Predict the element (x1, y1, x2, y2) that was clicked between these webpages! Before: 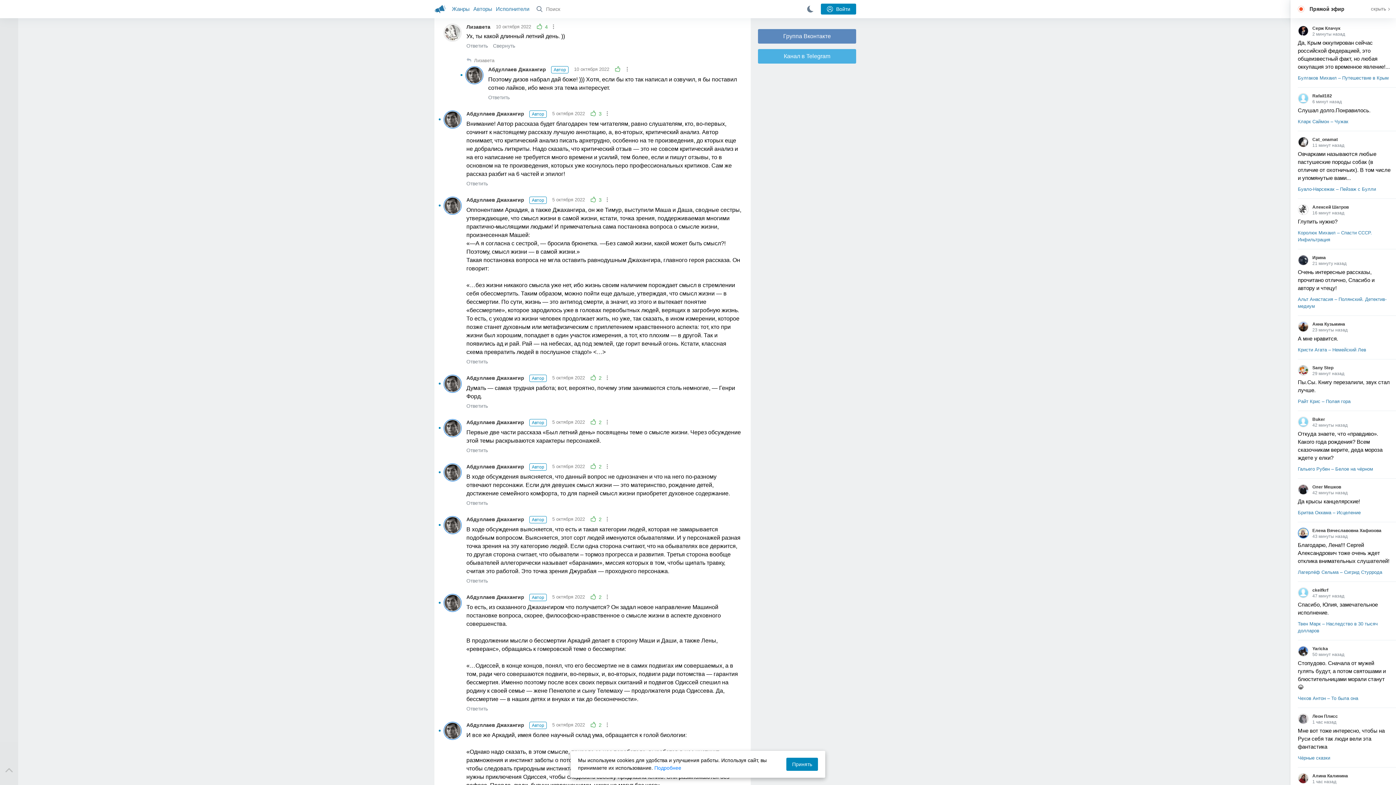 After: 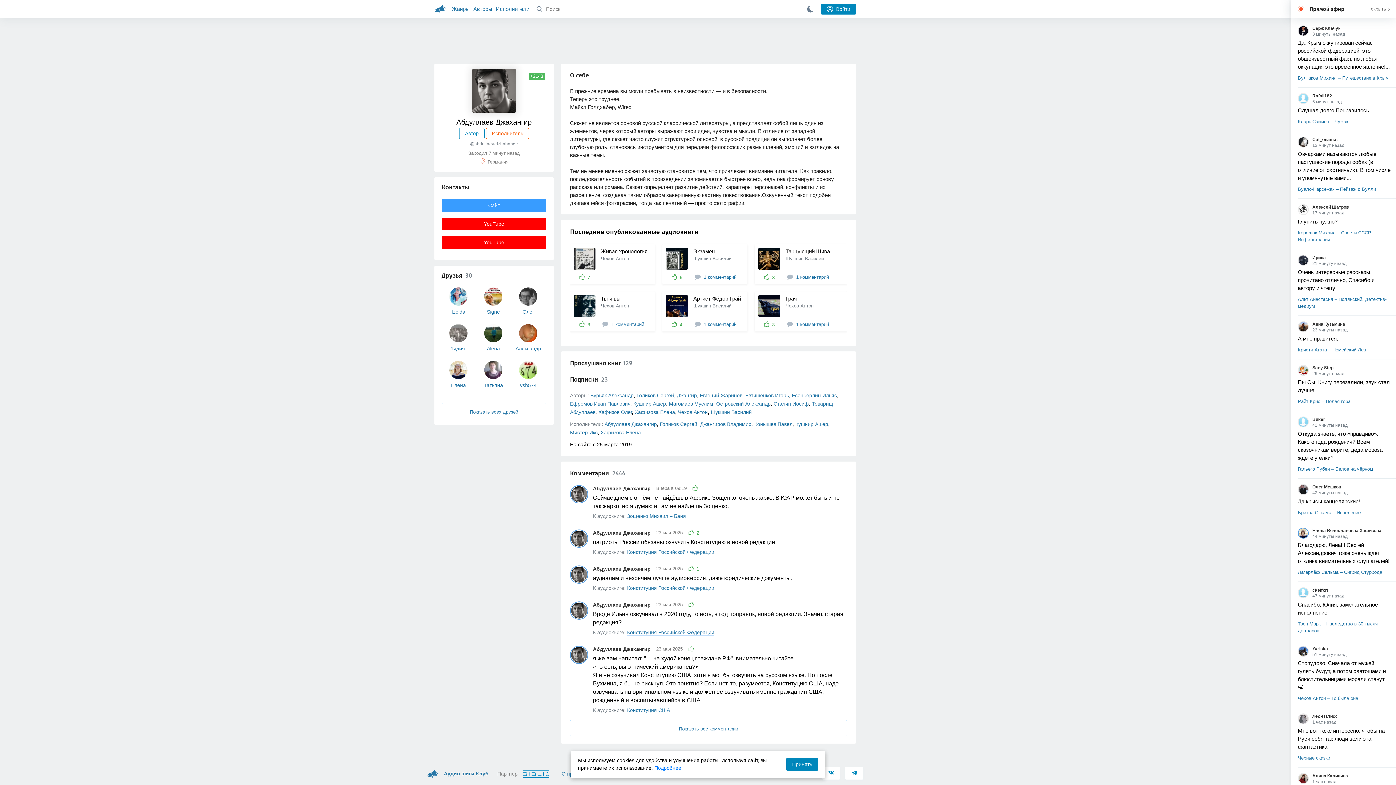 Action: label: Абдуллаев Джахангир Автор bbox: (466, 594, 546, 601)